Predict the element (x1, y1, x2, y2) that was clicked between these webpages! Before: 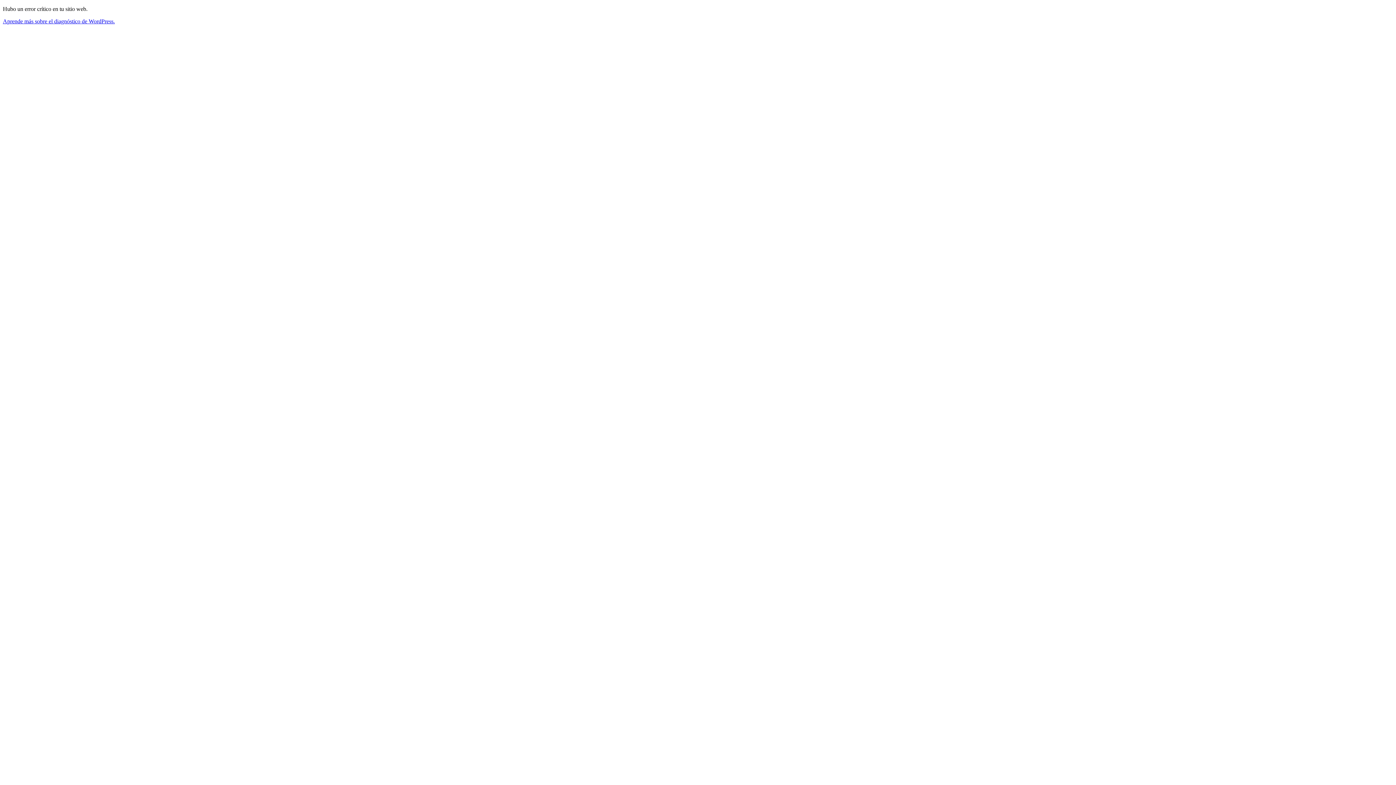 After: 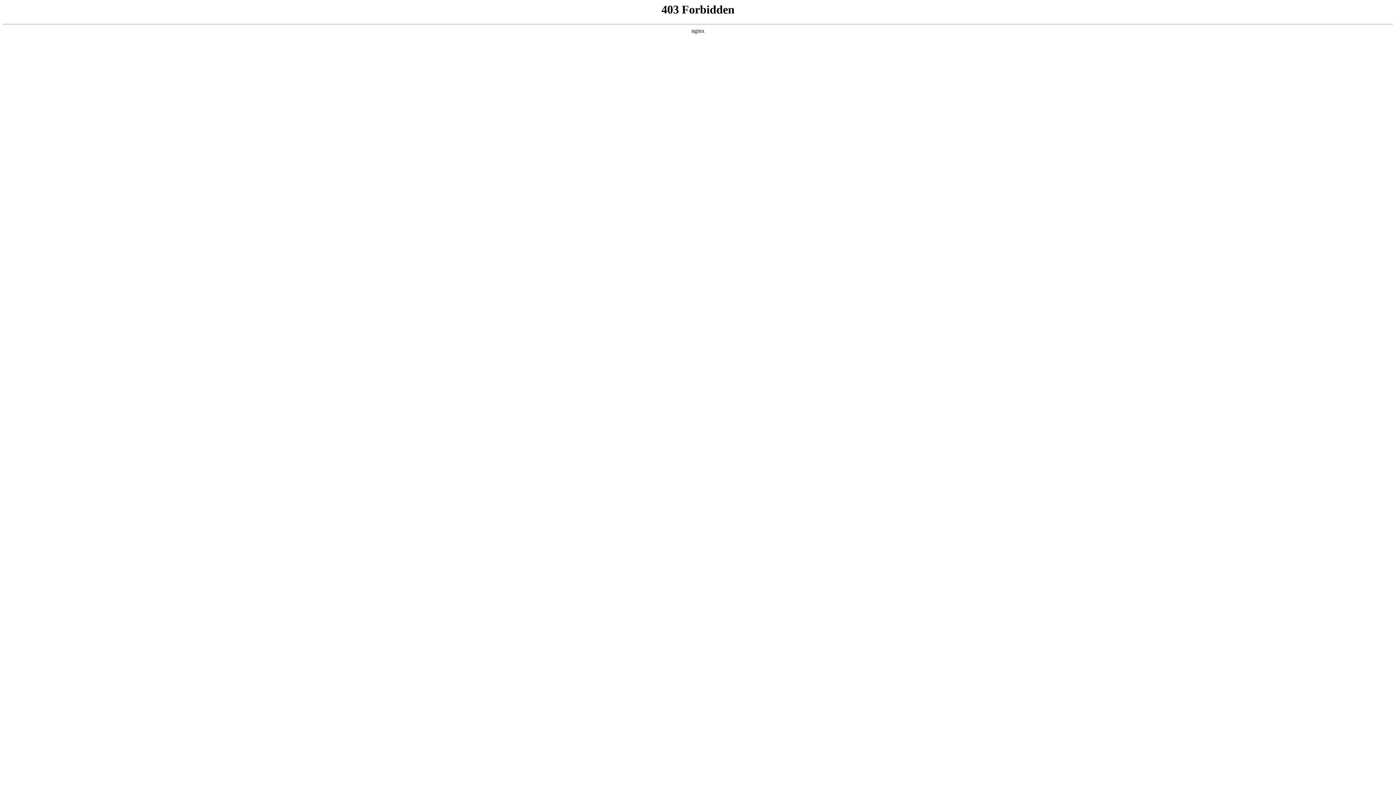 Action: bbox: (2, 18, 114, 24) label: Aprende más sobre el diagnóstico de WordPress.